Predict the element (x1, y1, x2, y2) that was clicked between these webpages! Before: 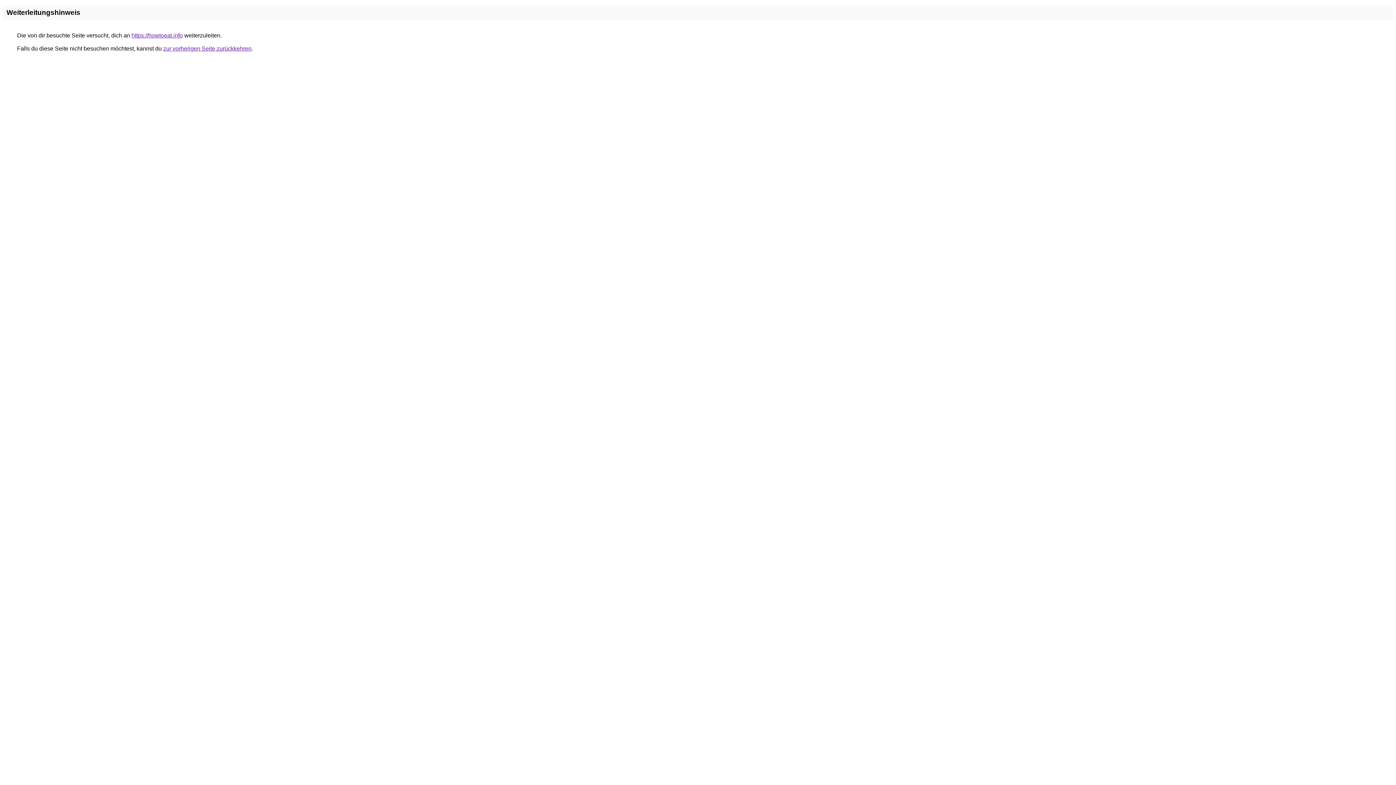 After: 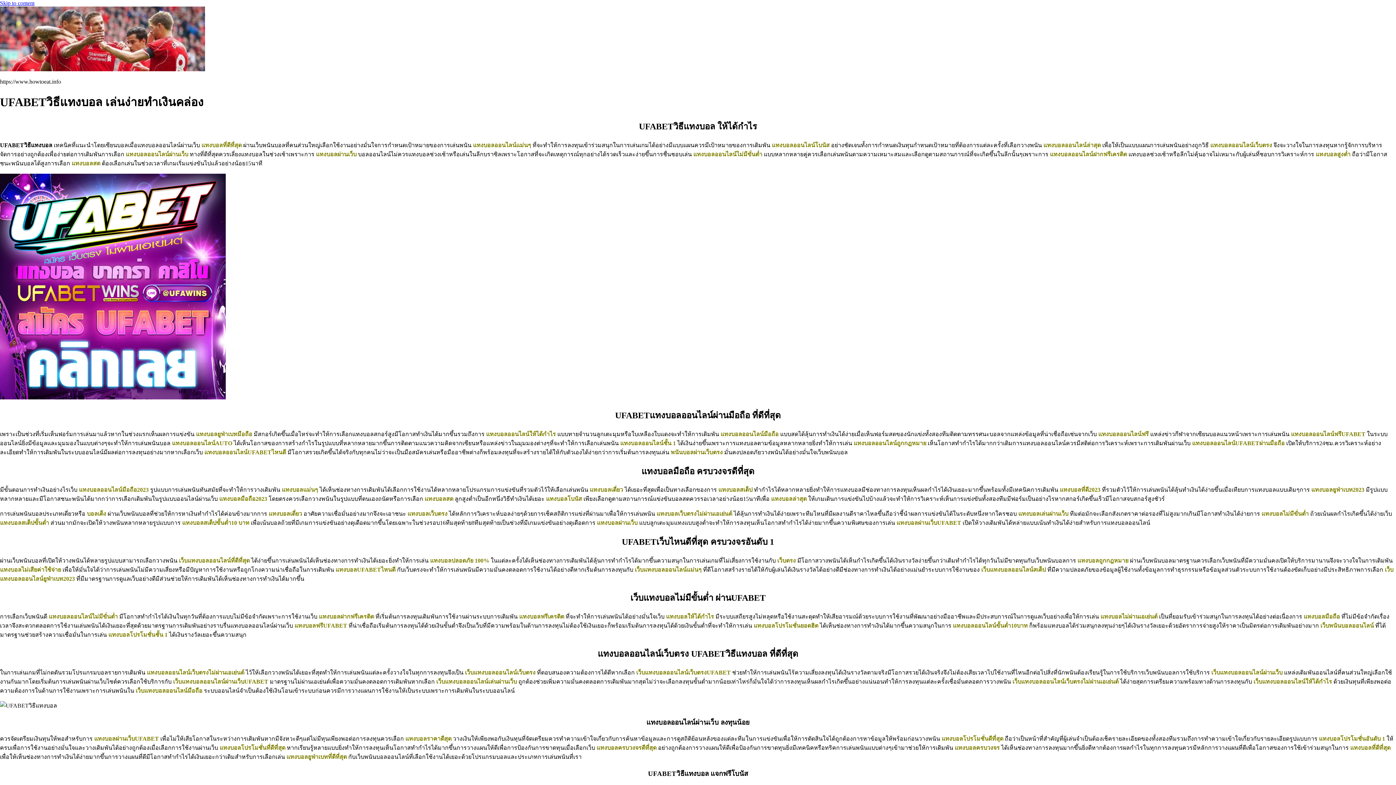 Action: label: https://howtoeat.info bbox: (131, 32, 182, 38)